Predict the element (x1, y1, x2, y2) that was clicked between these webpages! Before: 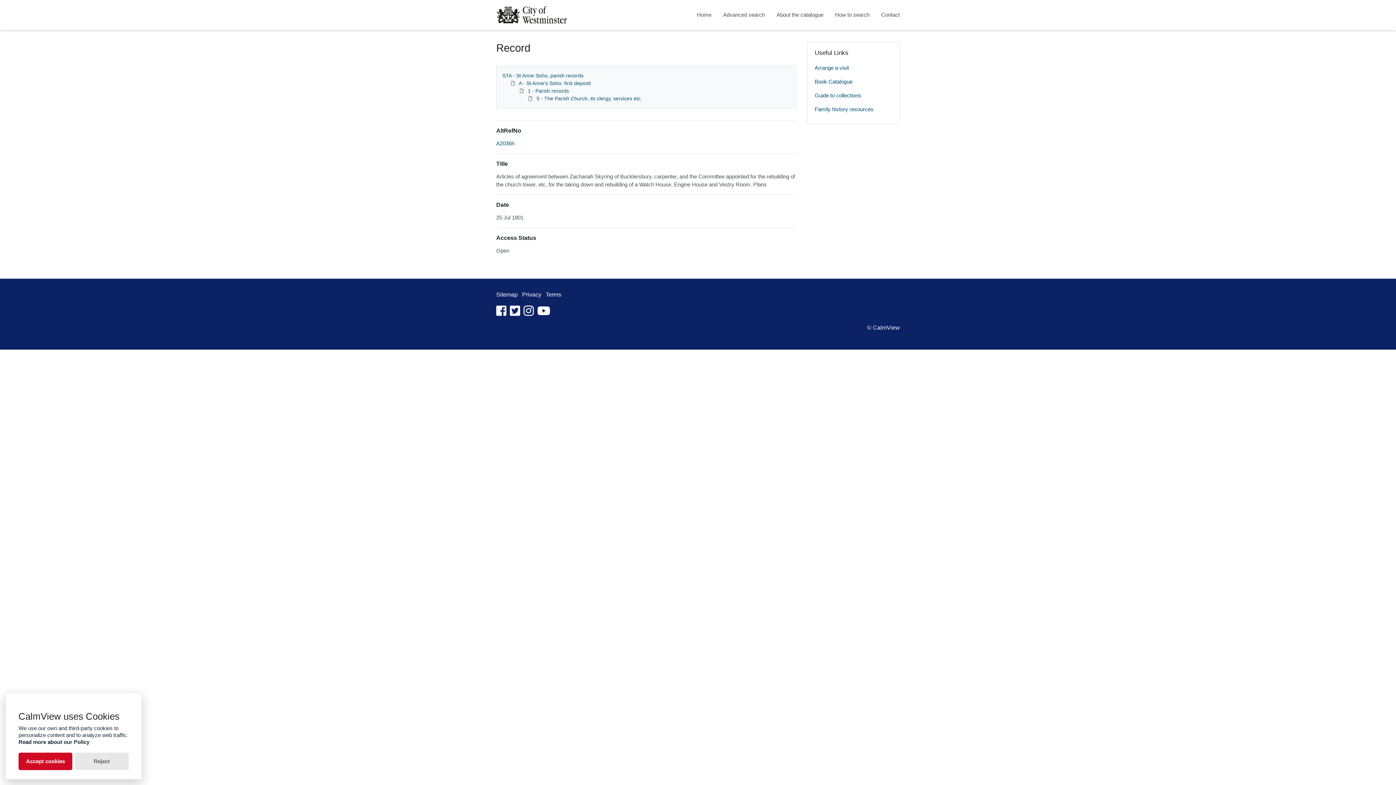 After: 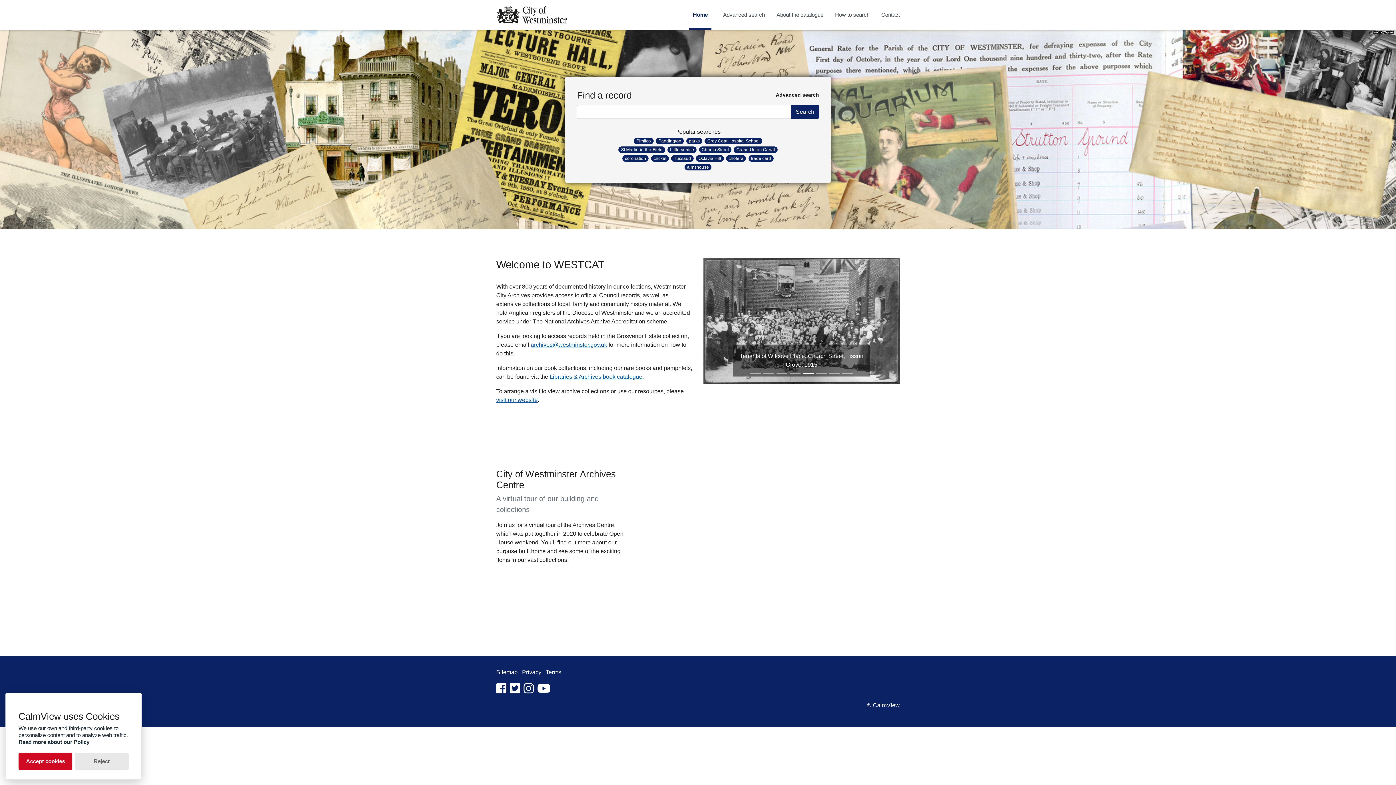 Action: label: Homepage bbox: (496, 6, 536, 23)